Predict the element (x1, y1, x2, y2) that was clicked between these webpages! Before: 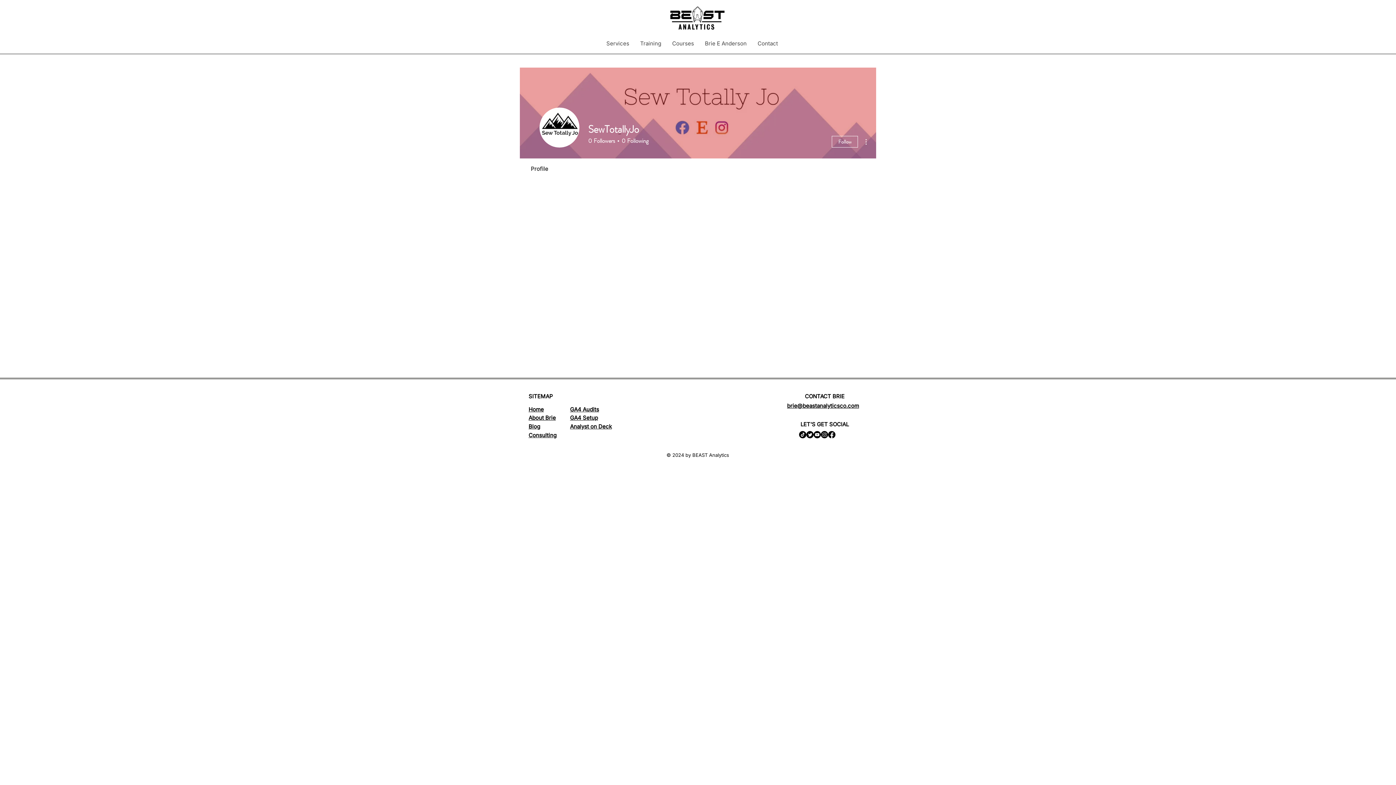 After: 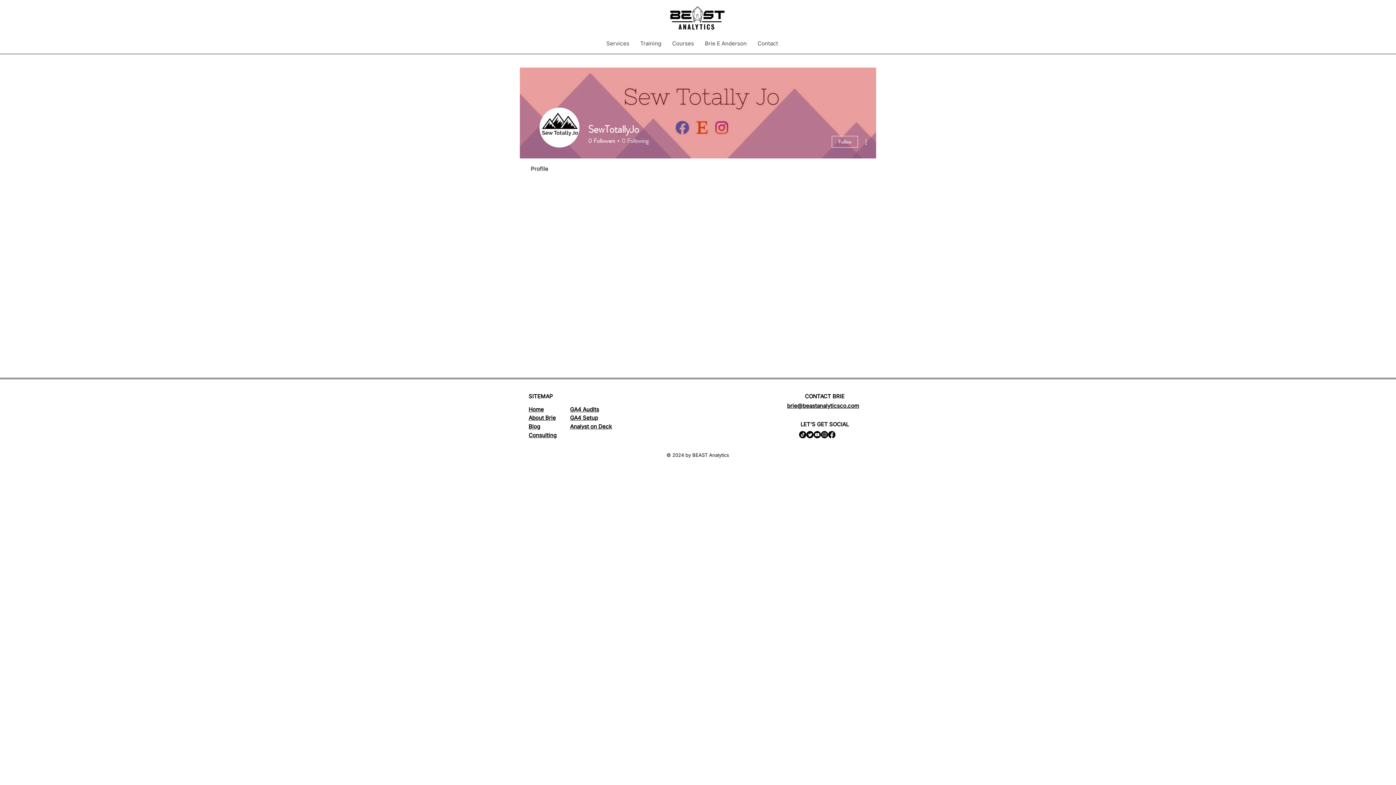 Action: label: 0
Following bbox: (619, 137, 648, 144)